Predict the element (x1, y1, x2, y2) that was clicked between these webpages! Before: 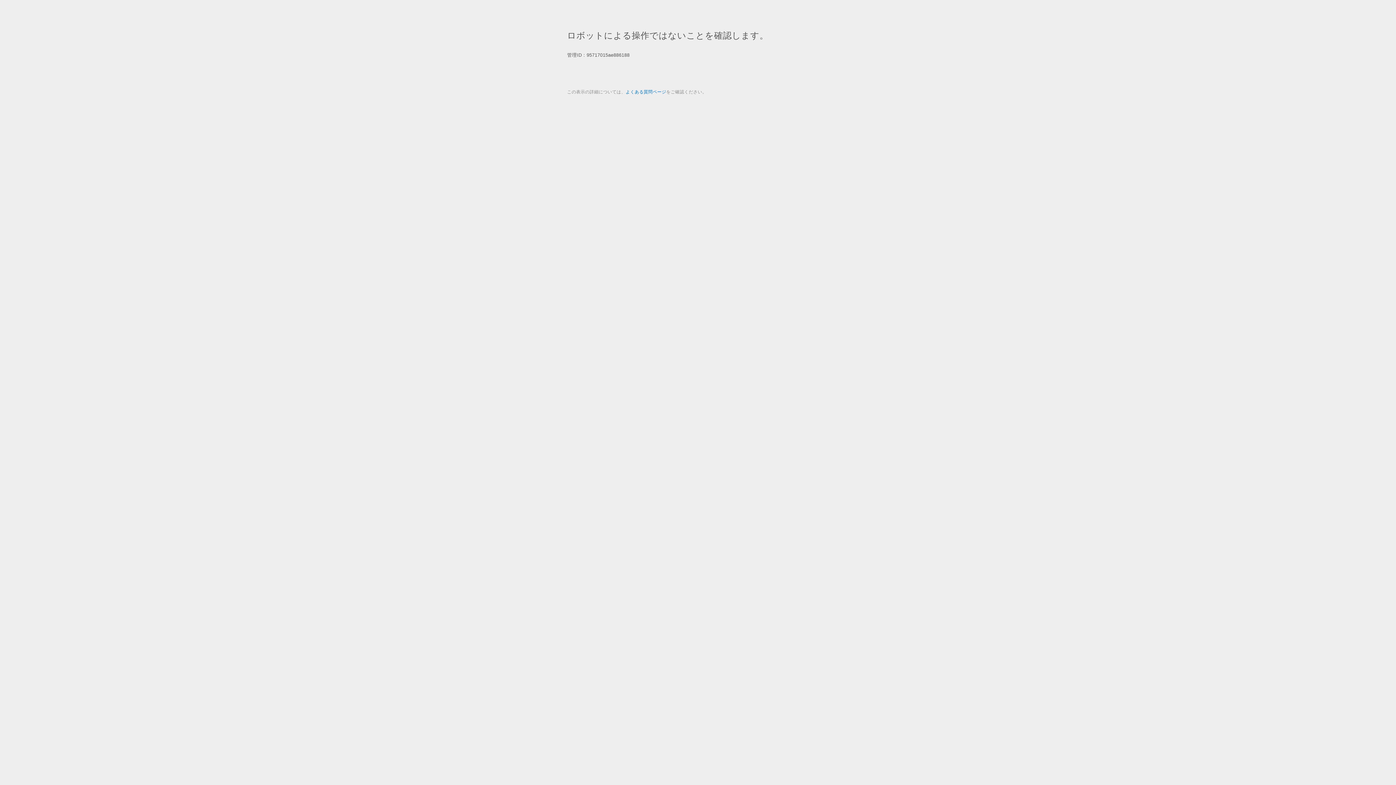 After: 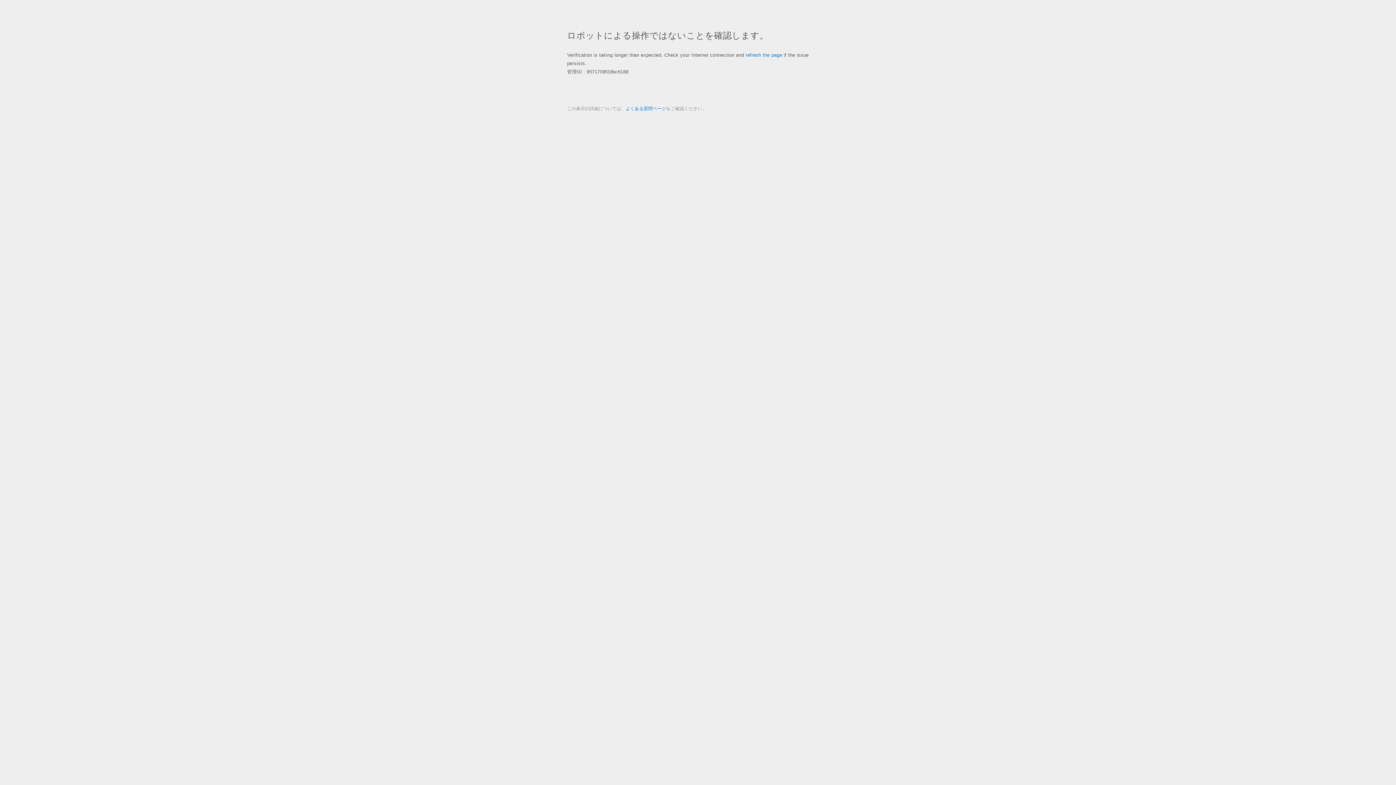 Action: label: よくある質問ページ bbox: (625, 89, 666, 94)